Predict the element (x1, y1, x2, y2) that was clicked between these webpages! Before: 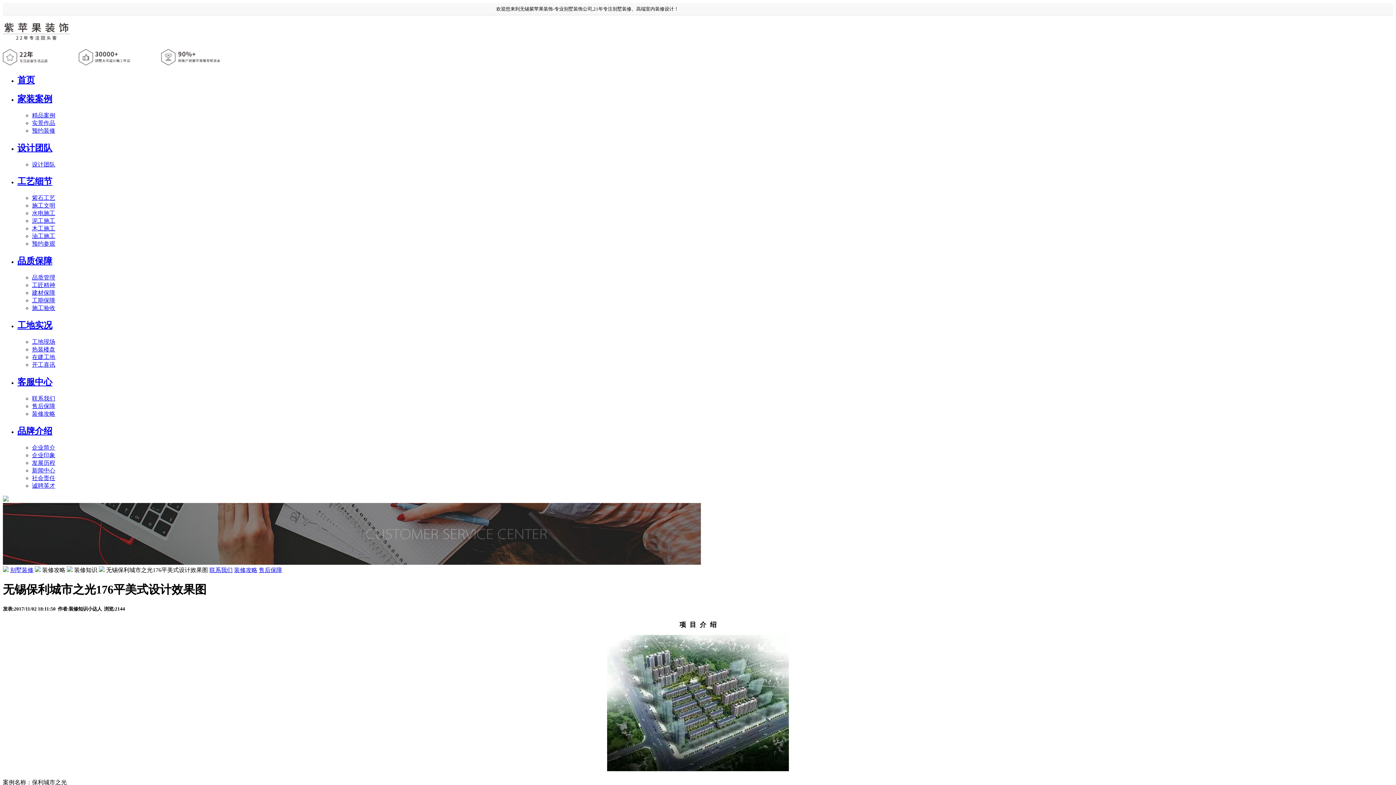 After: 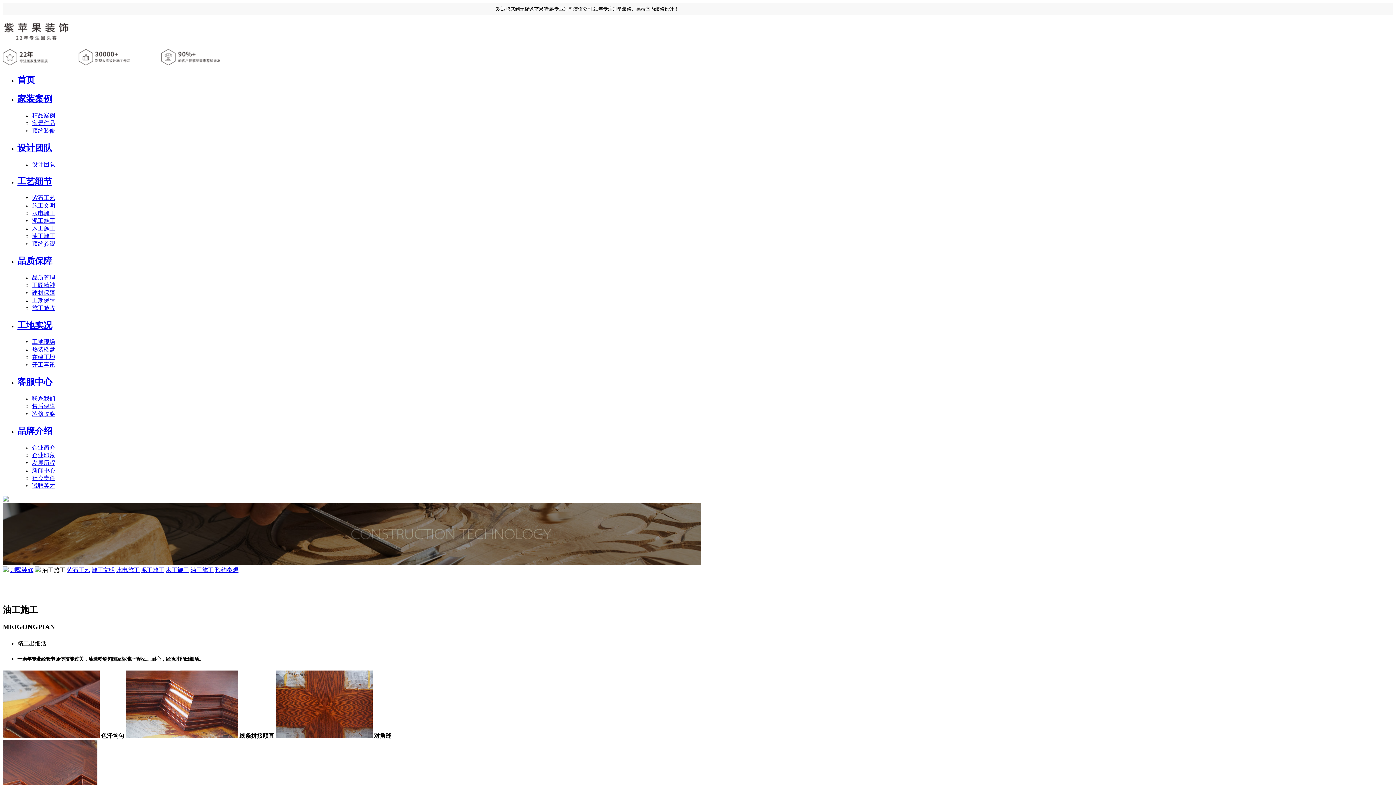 Action: label: 油工施工 bbox: (32, 233, 55, 239)